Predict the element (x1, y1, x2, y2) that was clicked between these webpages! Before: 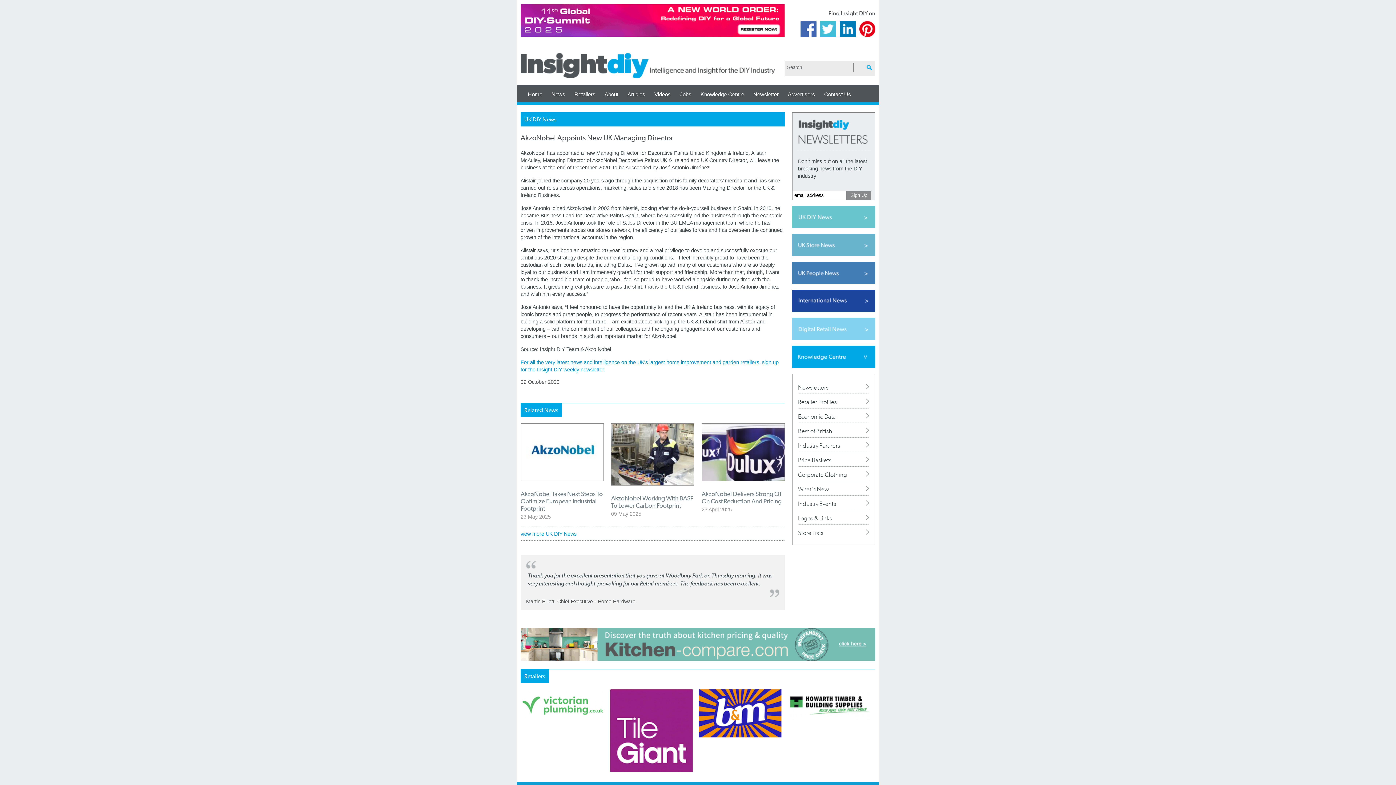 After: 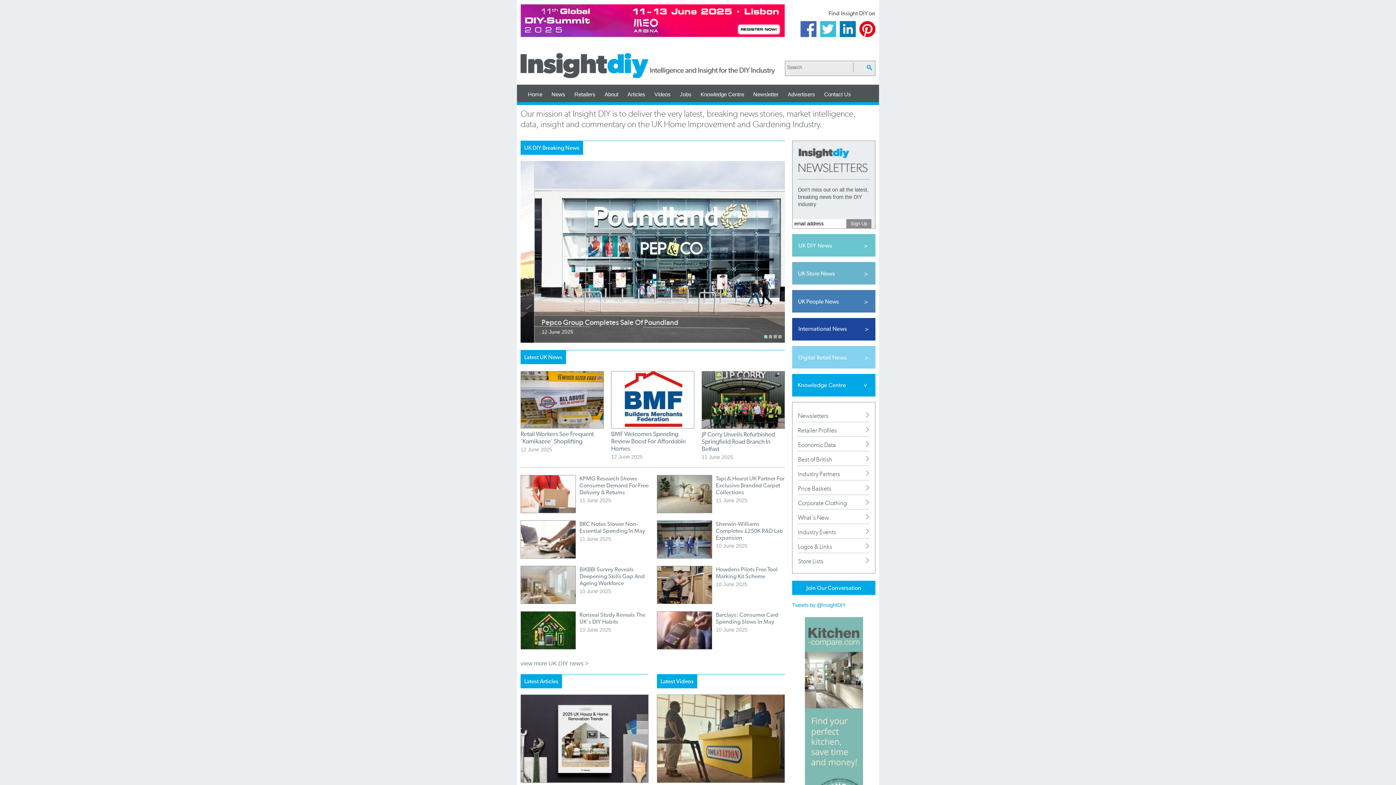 Action: bbox: (528, 84, 551, 102) label: Home